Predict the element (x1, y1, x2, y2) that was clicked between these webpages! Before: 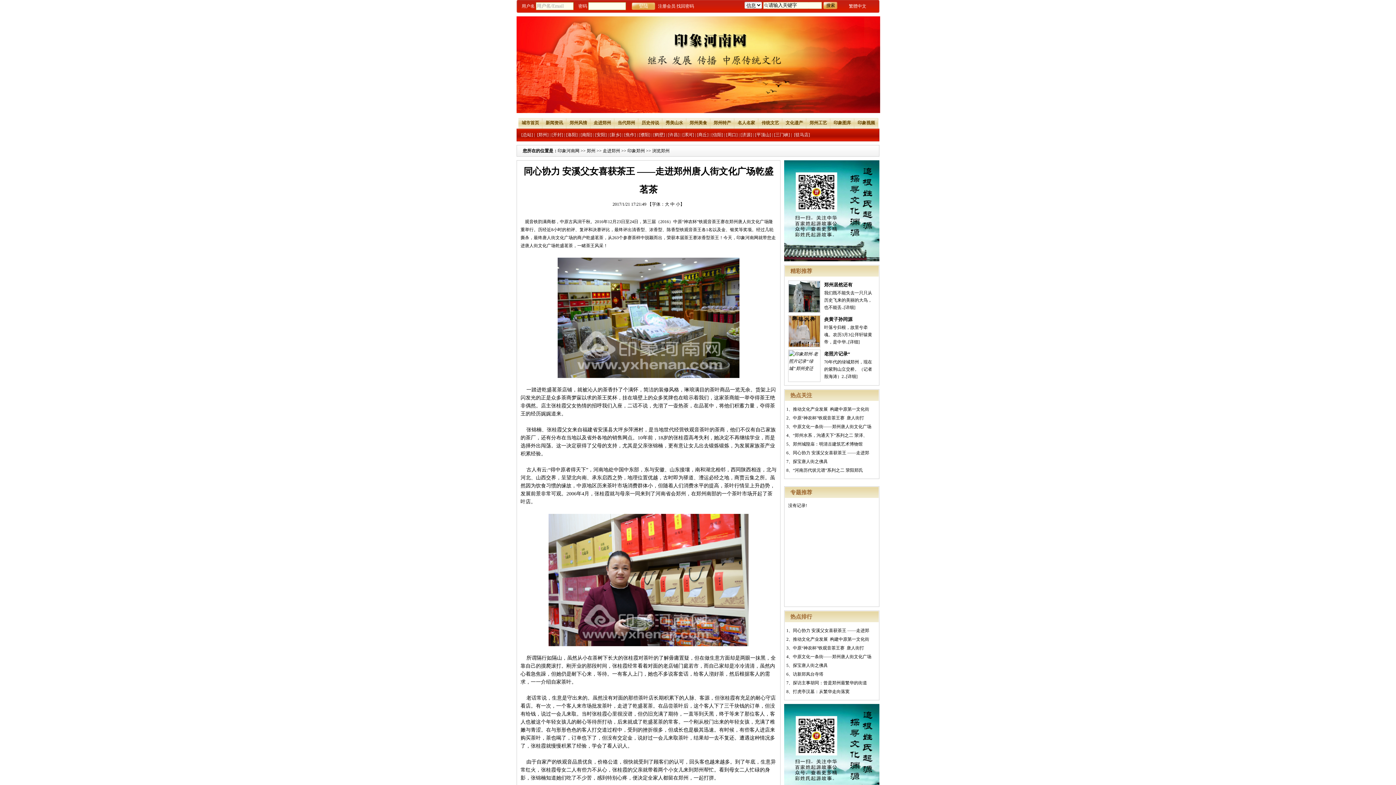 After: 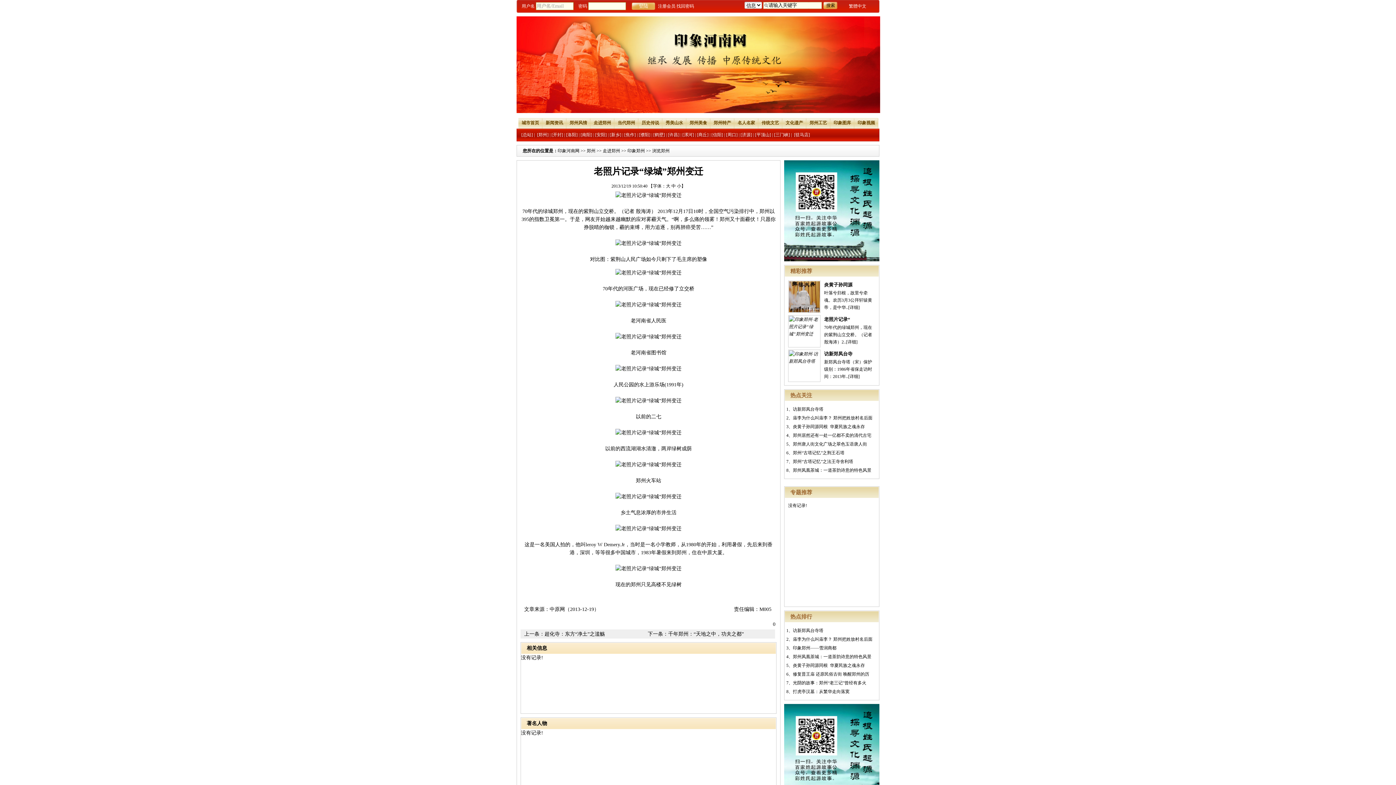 Action: bbox: (846, 374, 857, 379) label: [详细]